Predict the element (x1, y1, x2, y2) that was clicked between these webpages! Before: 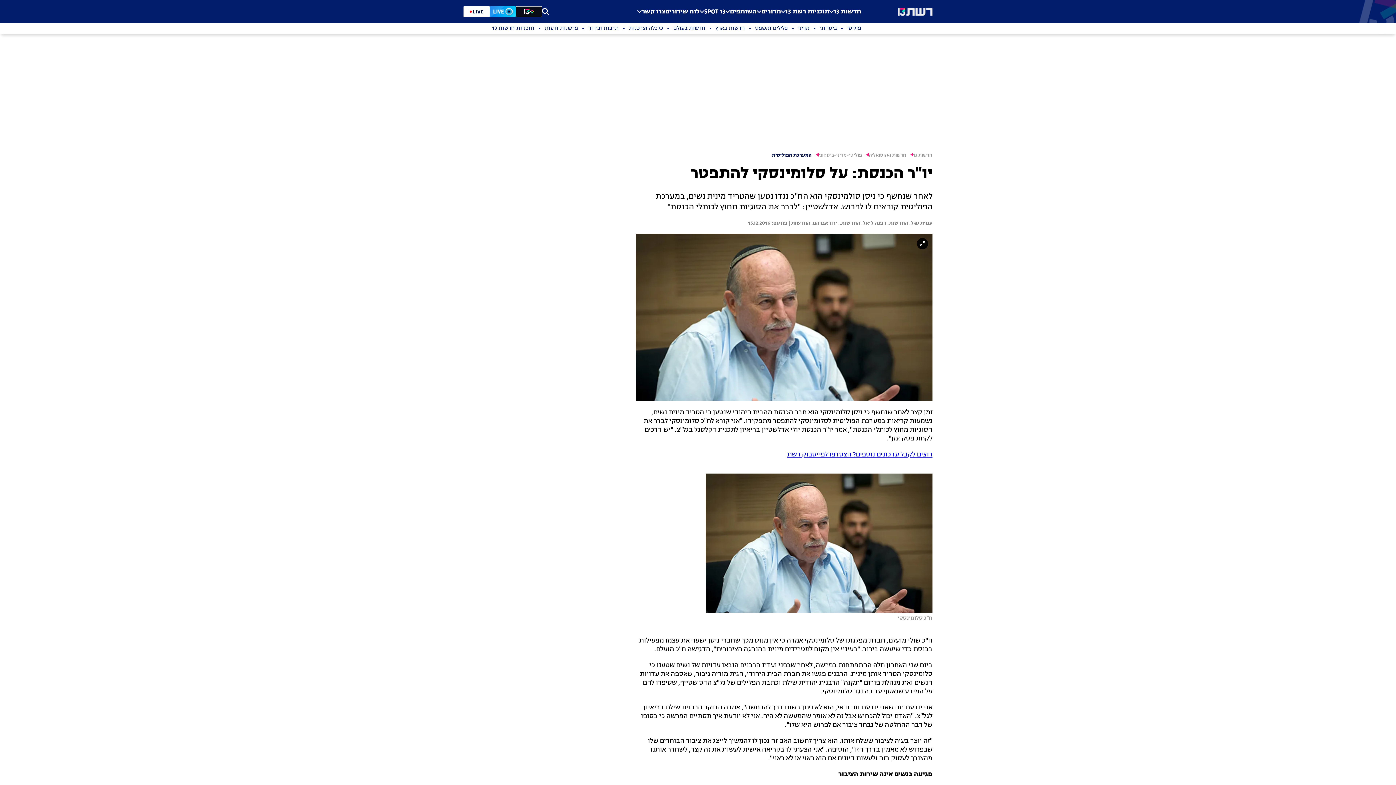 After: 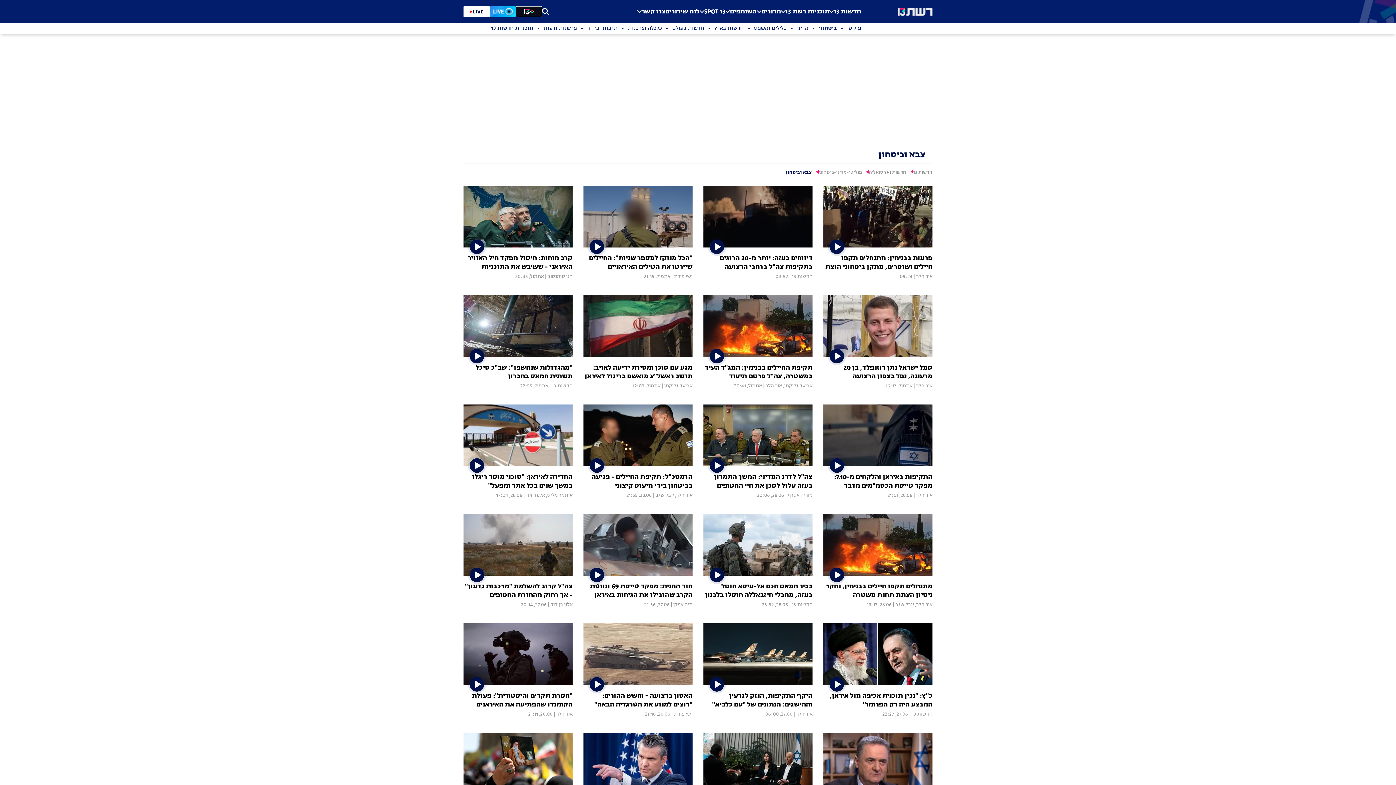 Action: bbox: (809, 25, 837, 32) label: ביטחוני